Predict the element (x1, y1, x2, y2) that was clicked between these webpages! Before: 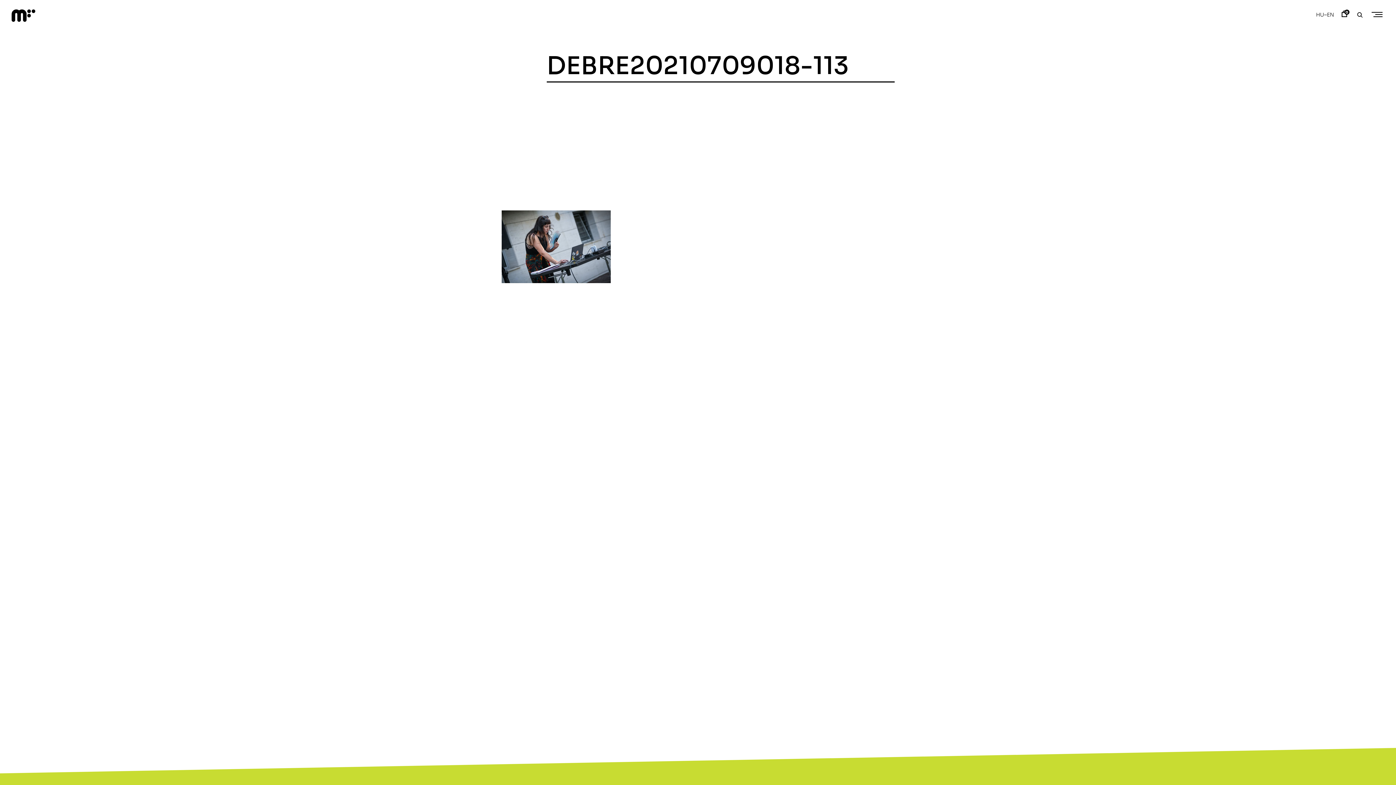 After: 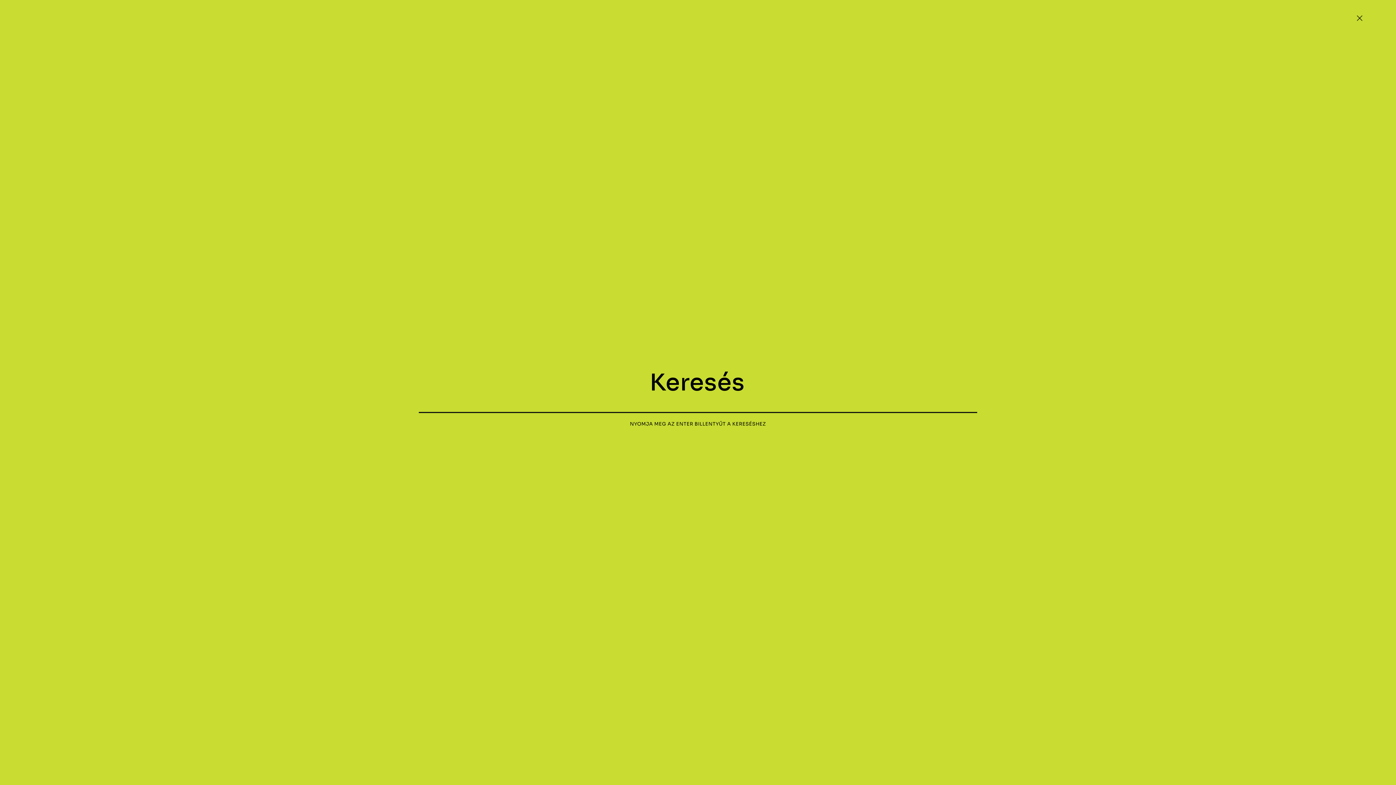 Action: bbox: (1357, 11, 1363, 19)